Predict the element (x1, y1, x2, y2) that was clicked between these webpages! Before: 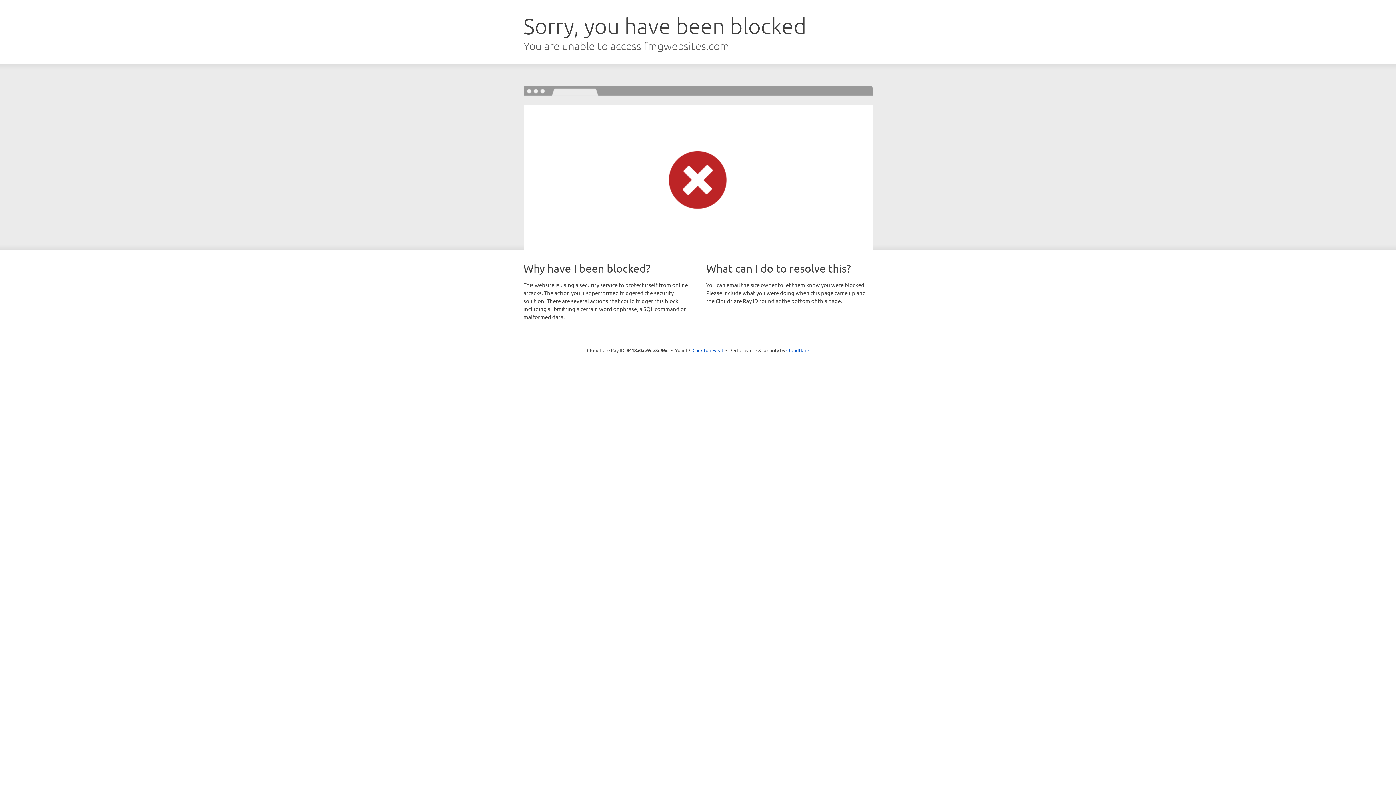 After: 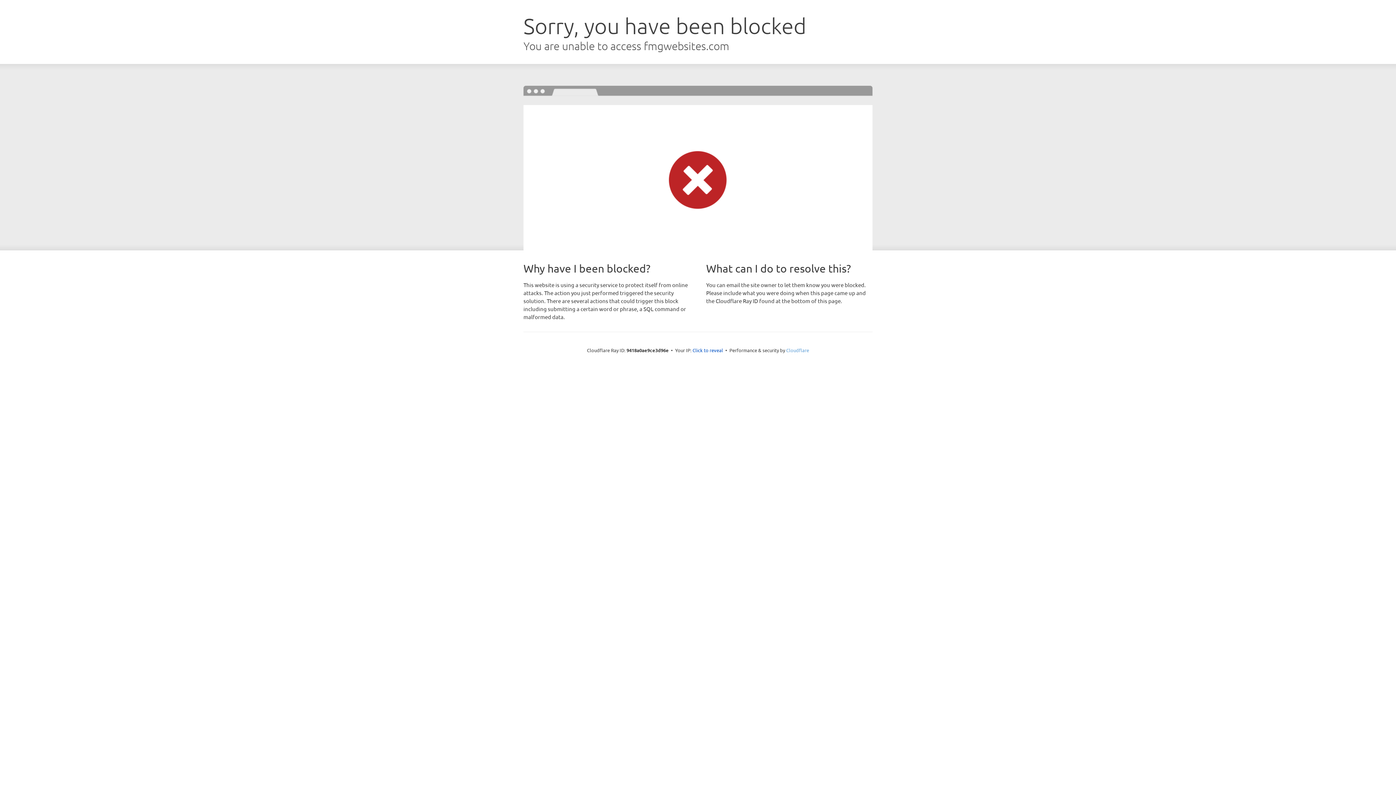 Action: bbox: (786, 347, 809, 353) label: Cloudflare